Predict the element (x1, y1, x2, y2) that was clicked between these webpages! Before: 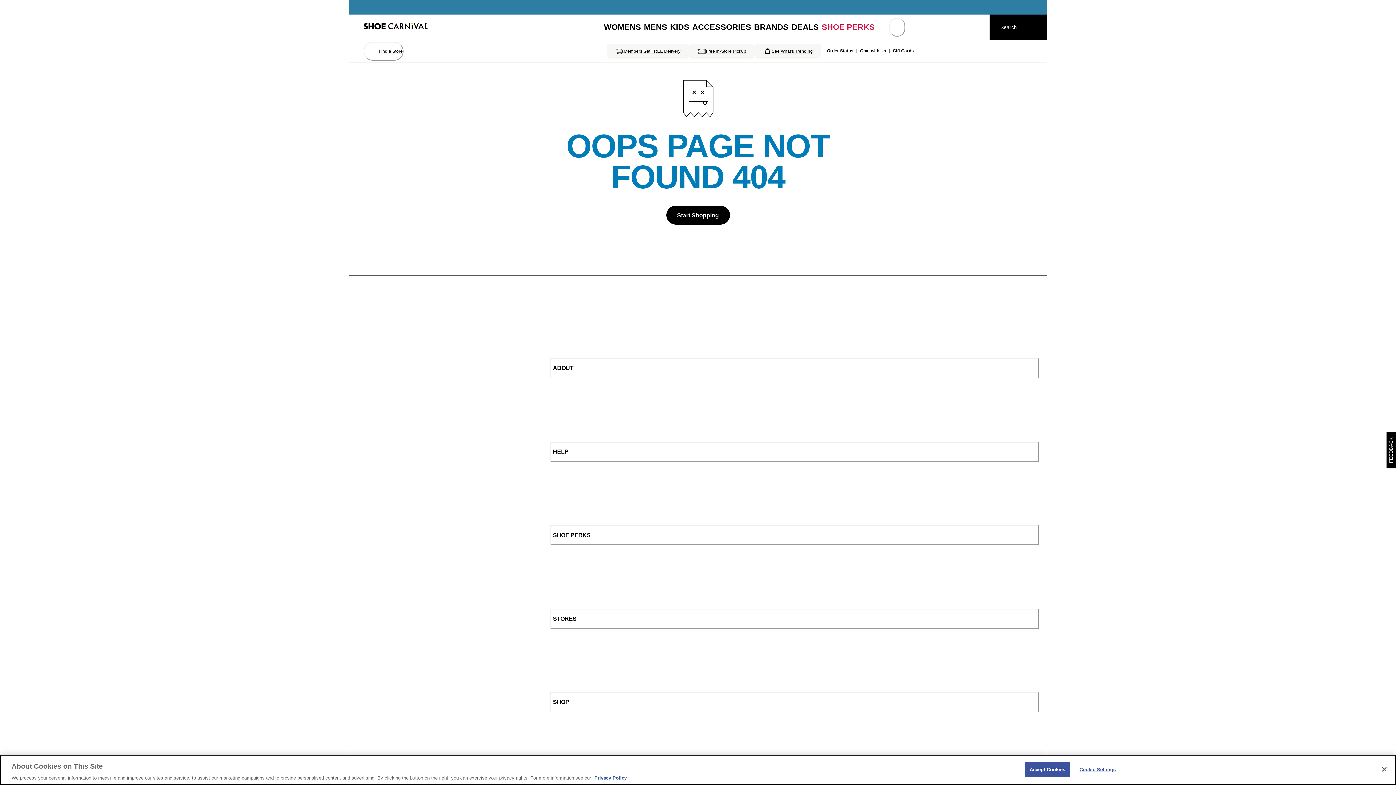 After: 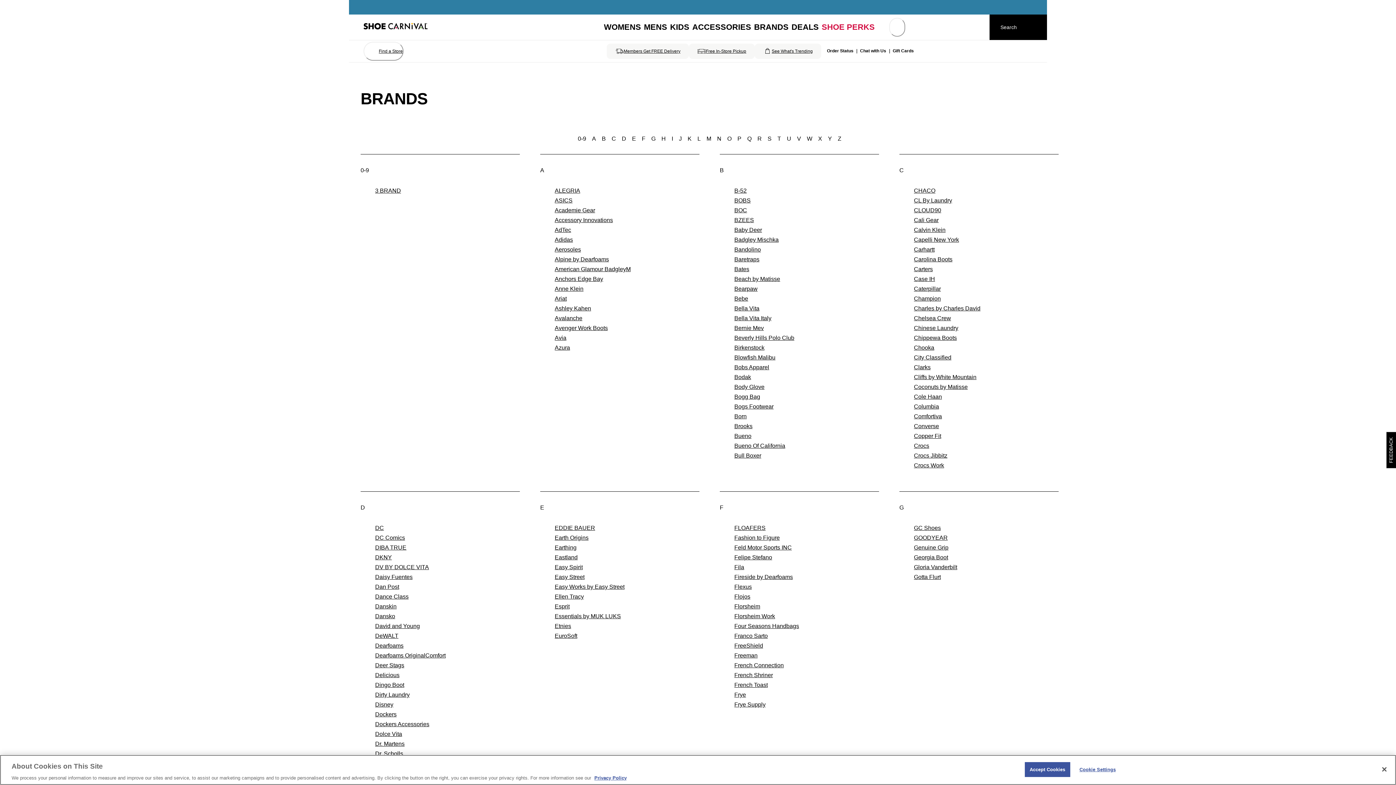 Action: label: BRANDS bbox: (754, 22, 788, 31)